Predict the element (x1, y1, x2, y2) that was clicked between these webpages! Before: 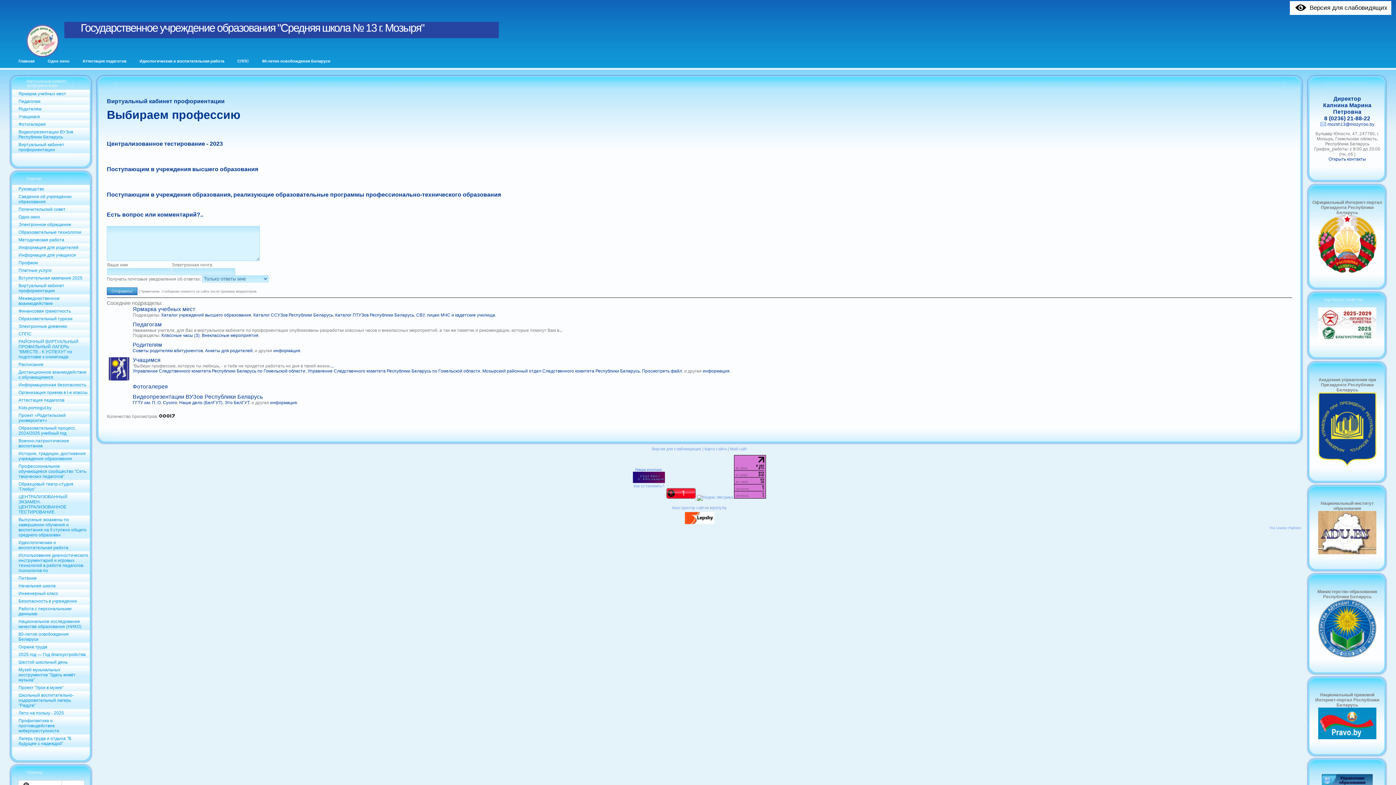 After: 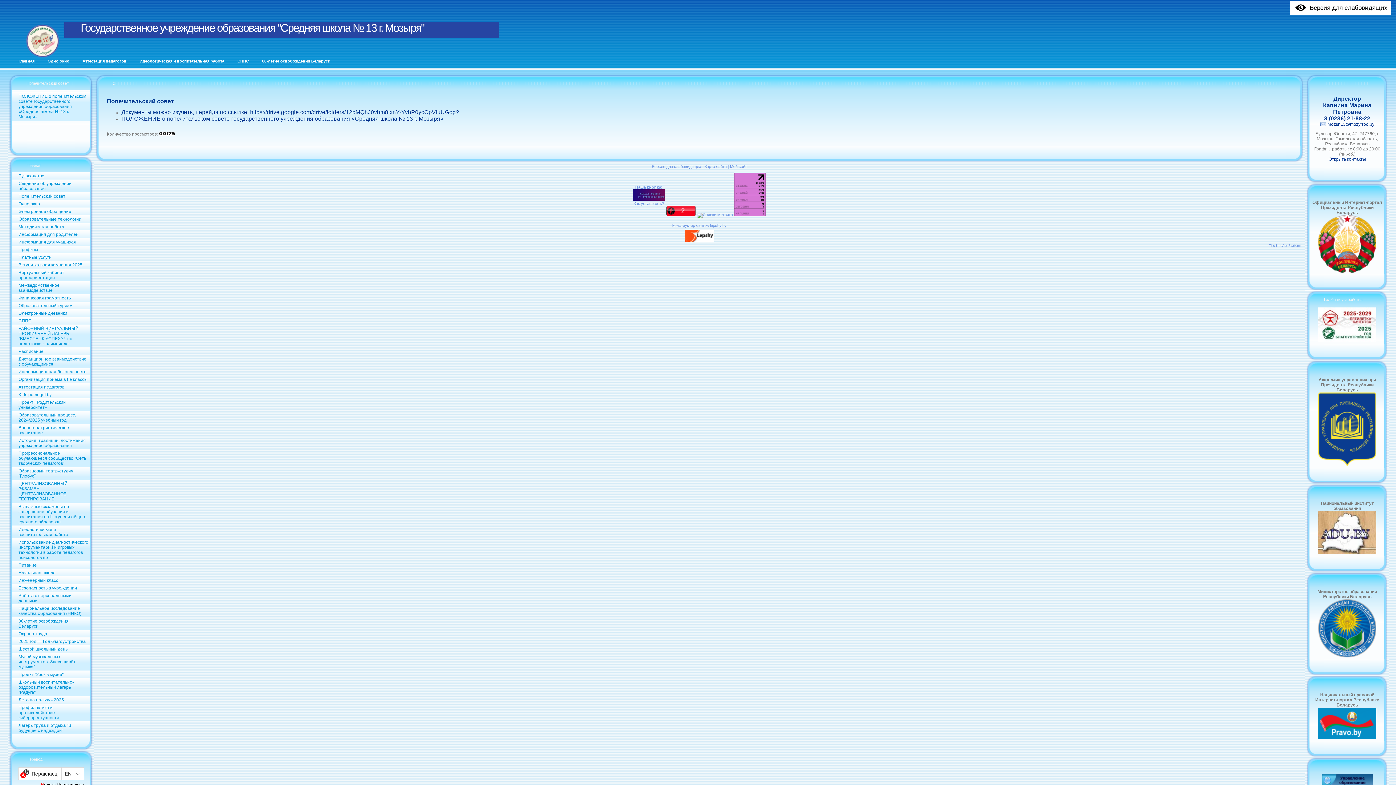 Action: bbox: (12, 205, 89, 214) label: Попечительский совет